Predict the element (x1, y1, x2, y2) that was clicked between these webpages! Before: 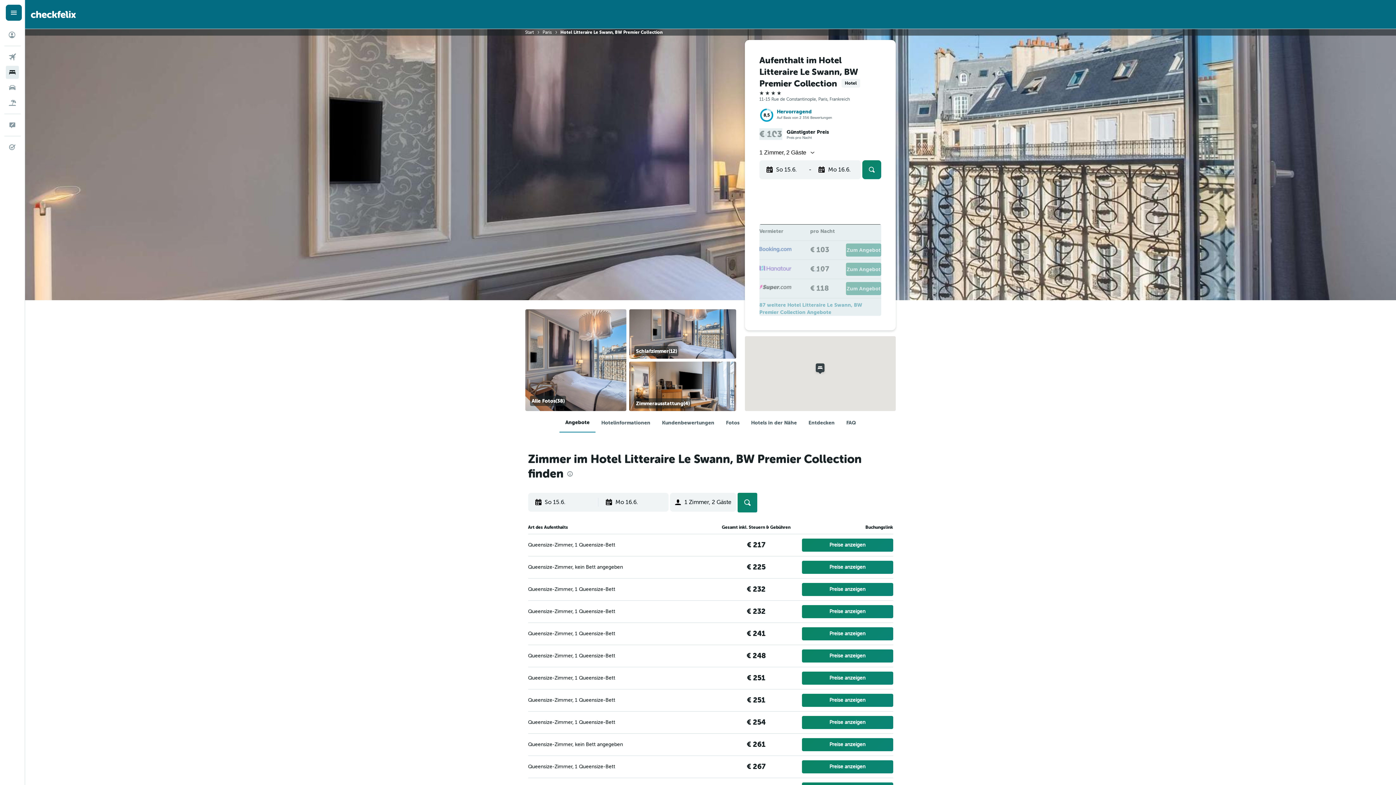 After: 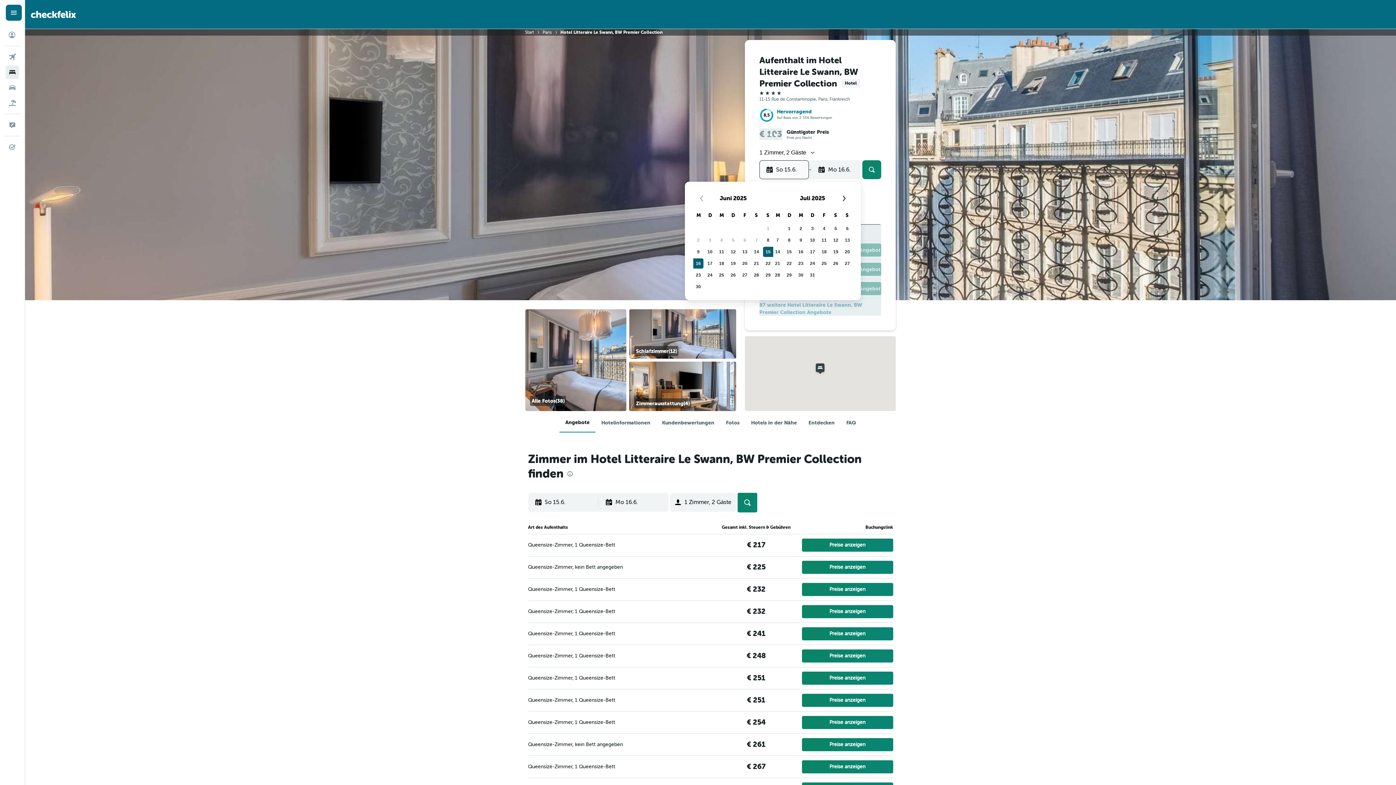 Action: bbox: (766, 160, 808, 178) label: Wähle das Startdatum aus dem Eingabefeld des Kalenders